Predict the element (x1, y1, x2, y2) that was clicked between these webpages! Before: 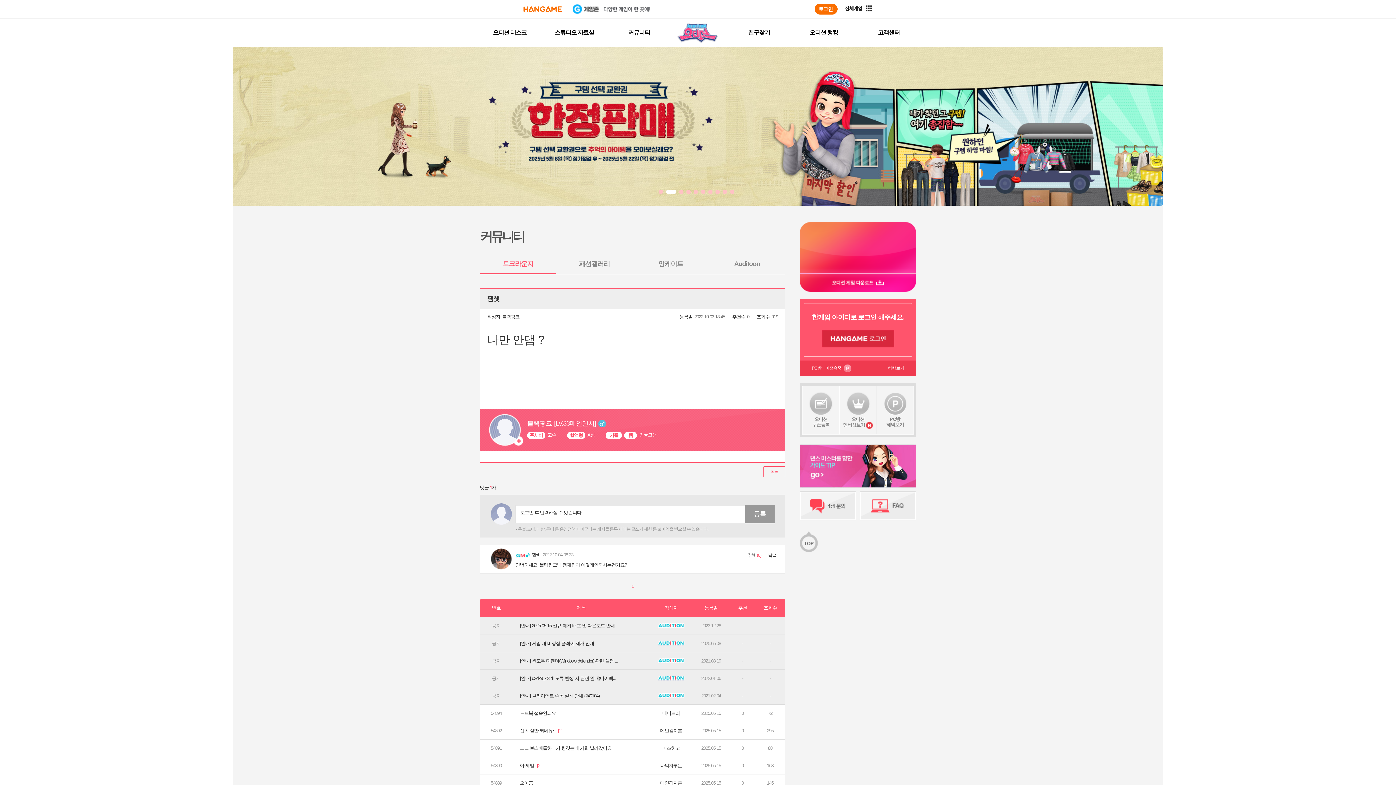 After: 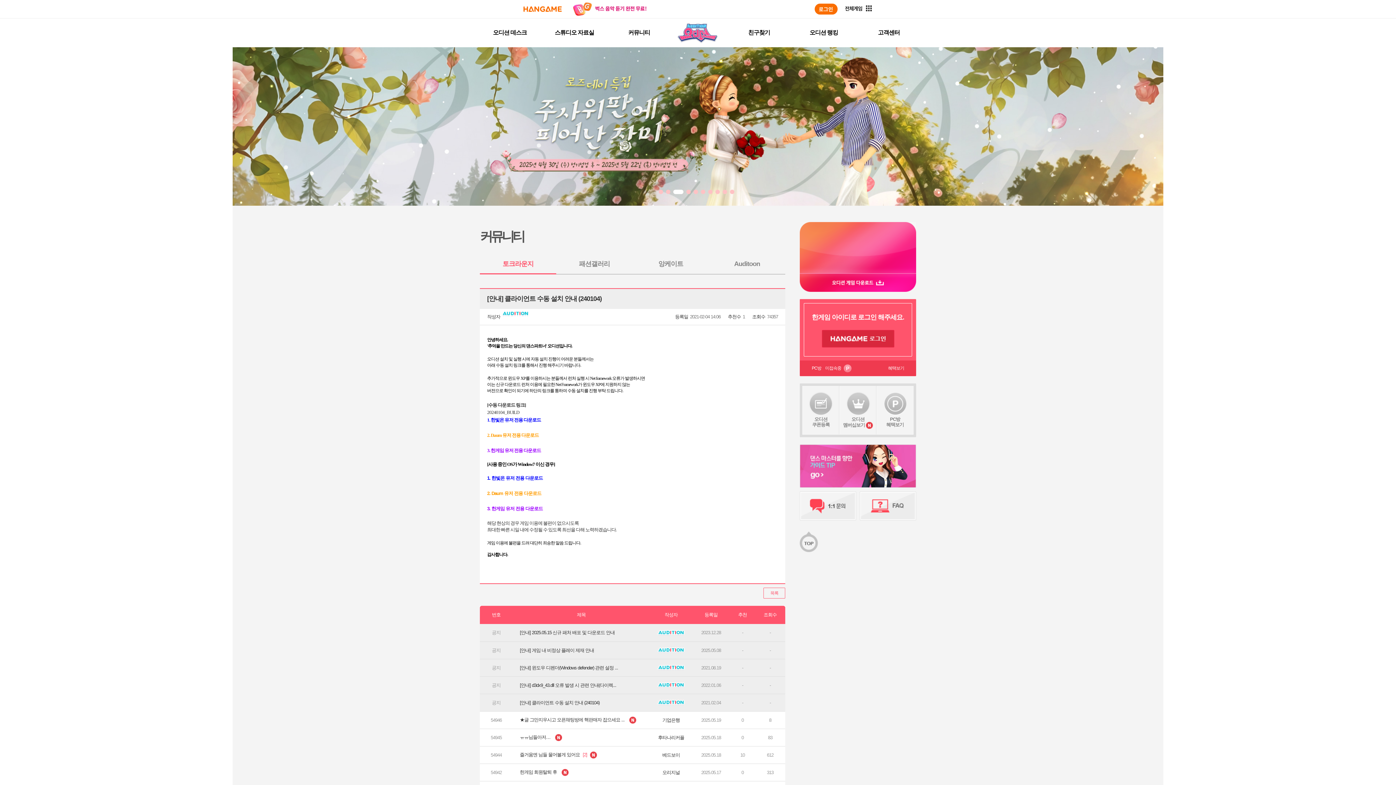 Action: bbox: (520, 693, 601, 698) label: [안내] 클라이언트 수동 설치 안내 (240104)